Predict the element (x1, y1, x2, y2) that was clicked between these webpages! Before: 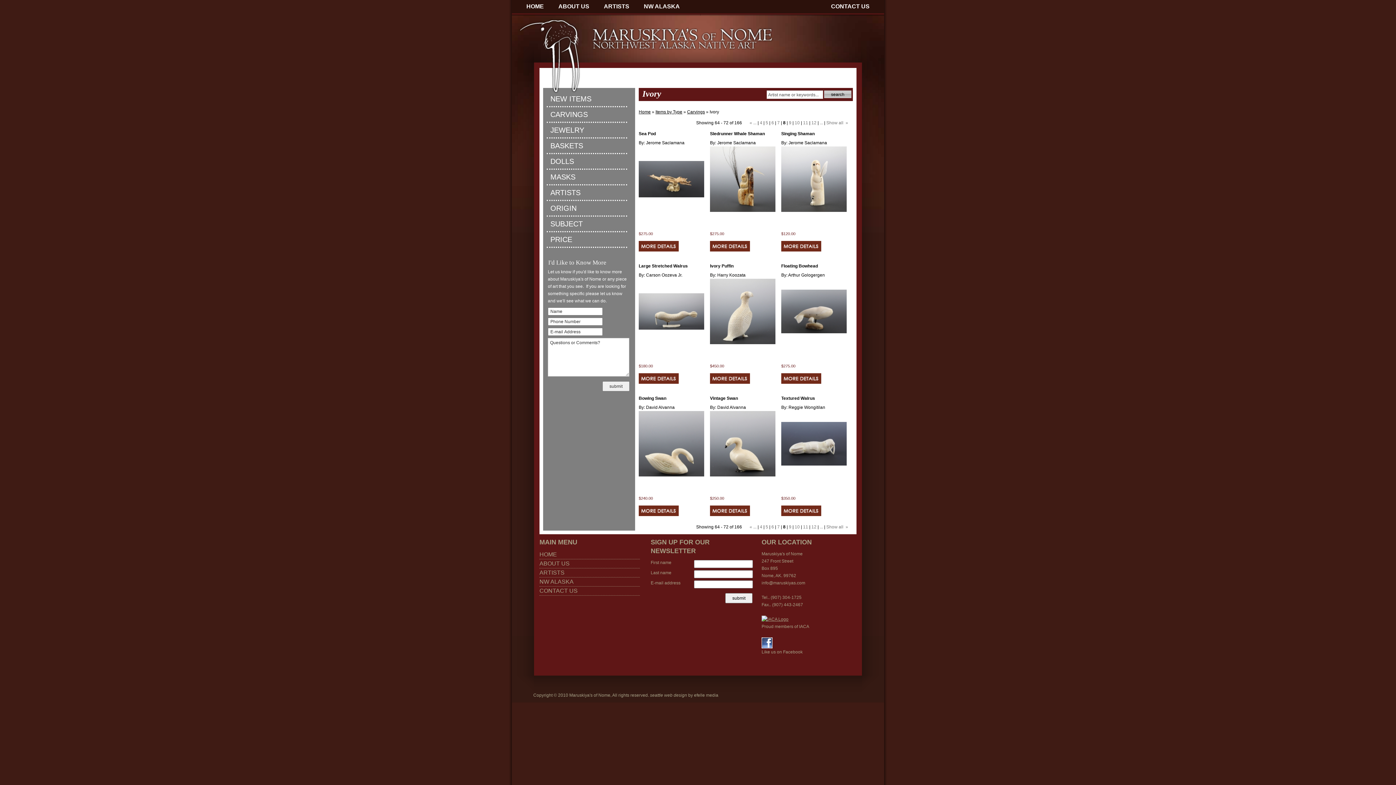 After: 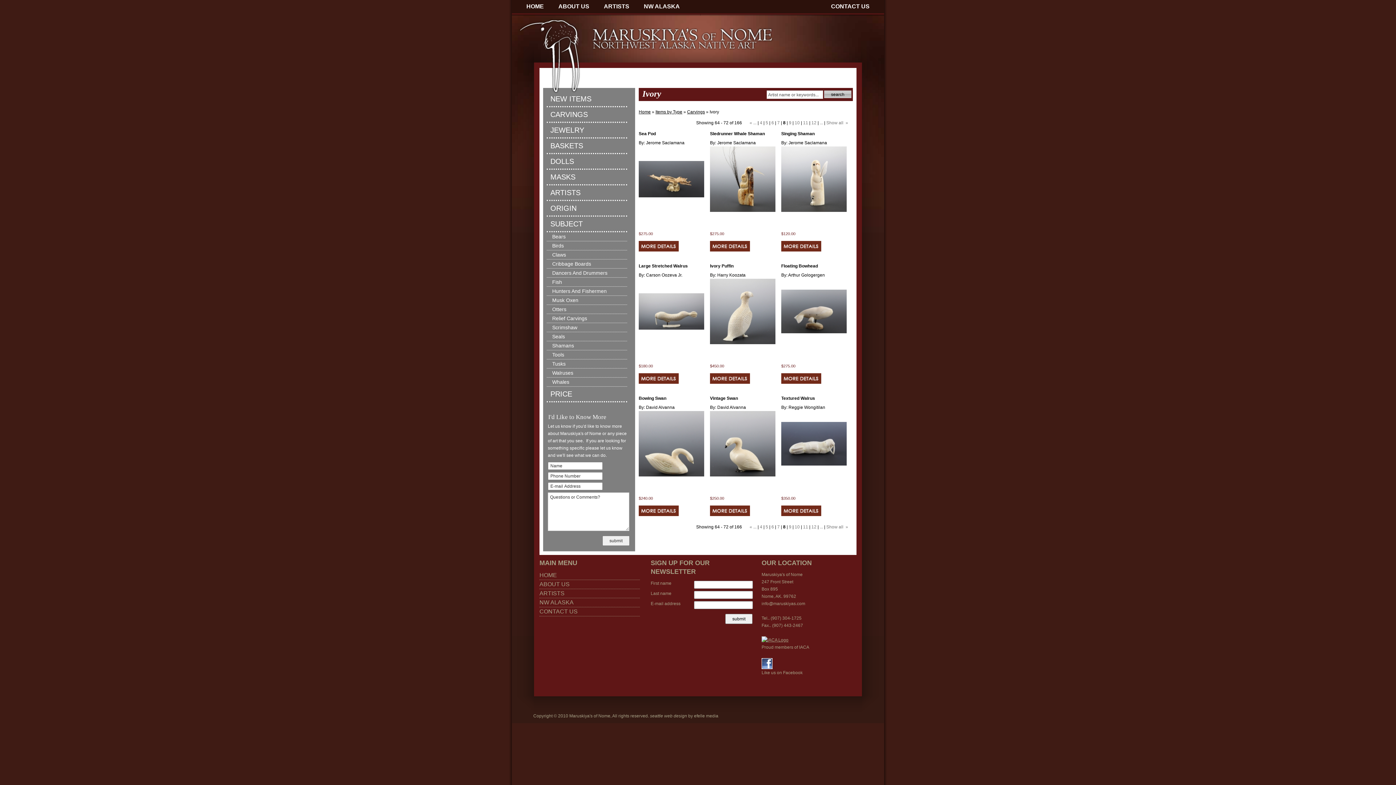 Action: label: SUBJECT bbox: (550, 220, 582, 228)